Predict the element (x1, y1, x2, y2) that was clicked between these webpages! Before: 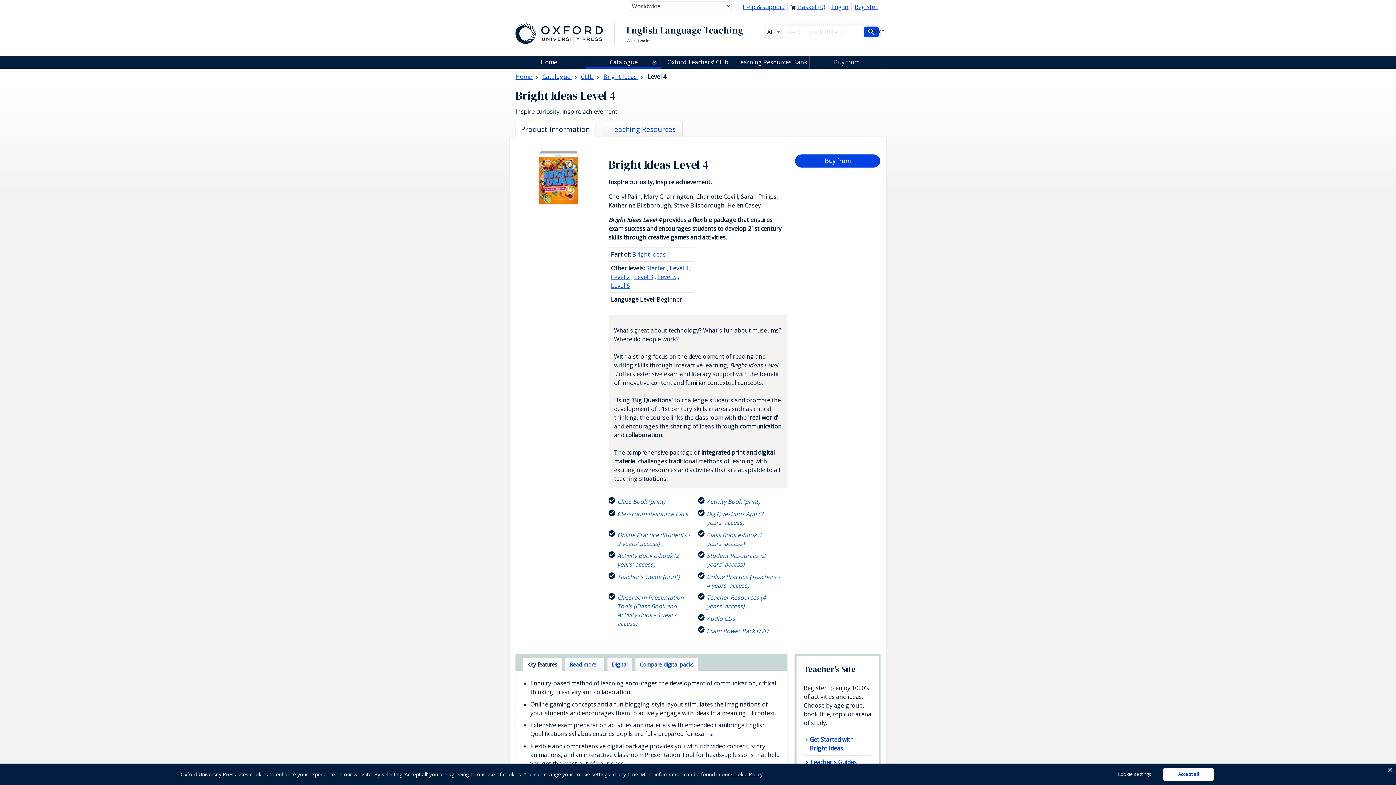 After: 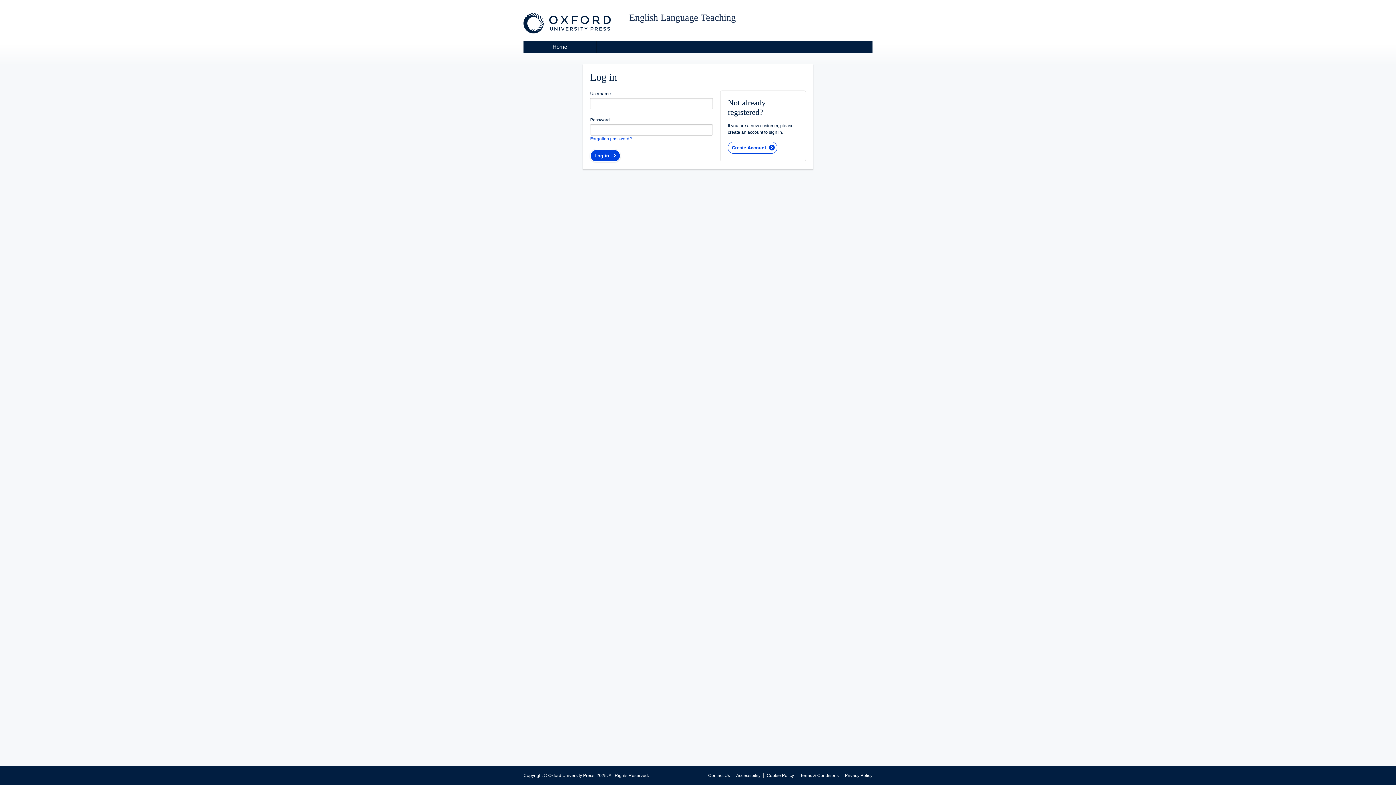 Action: label: Log in bbox: (825, 2, 842, 10)